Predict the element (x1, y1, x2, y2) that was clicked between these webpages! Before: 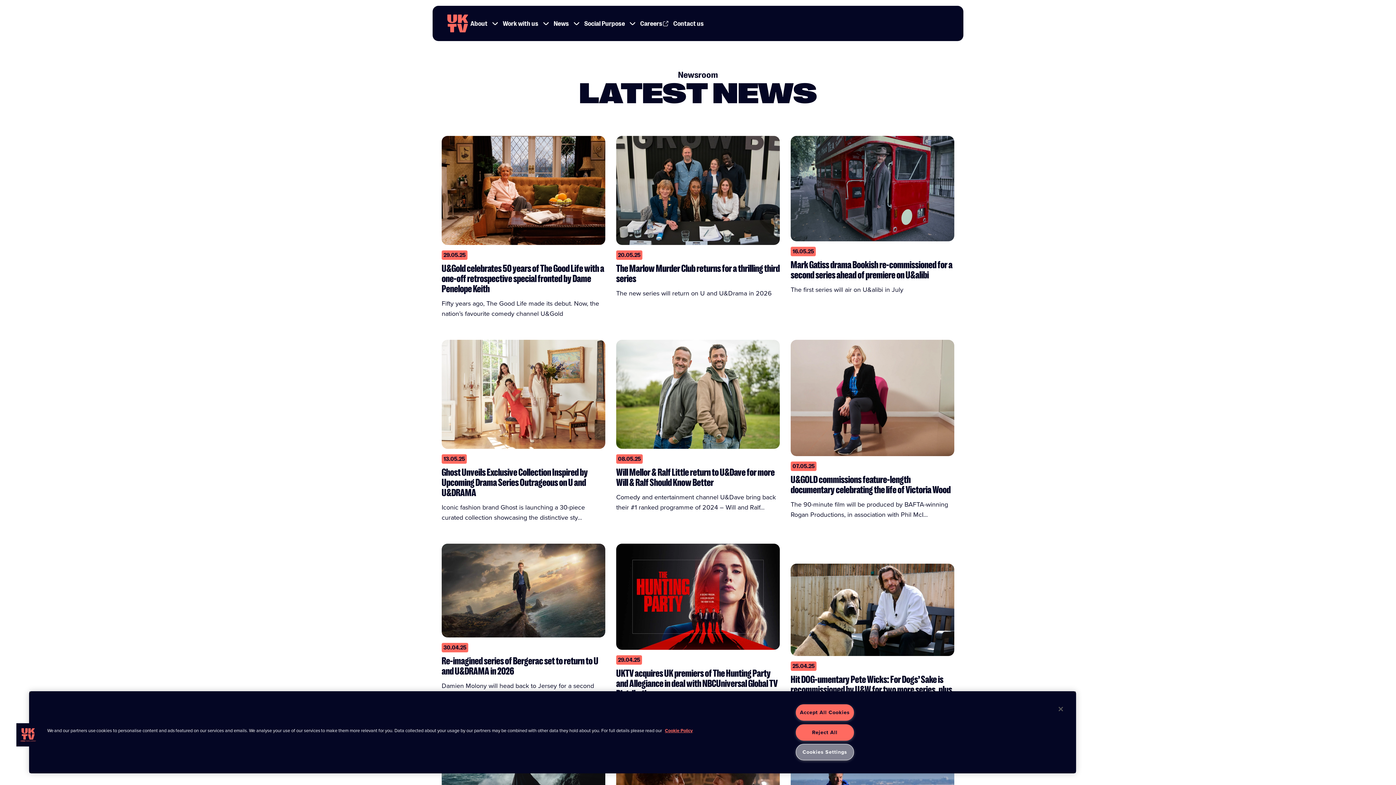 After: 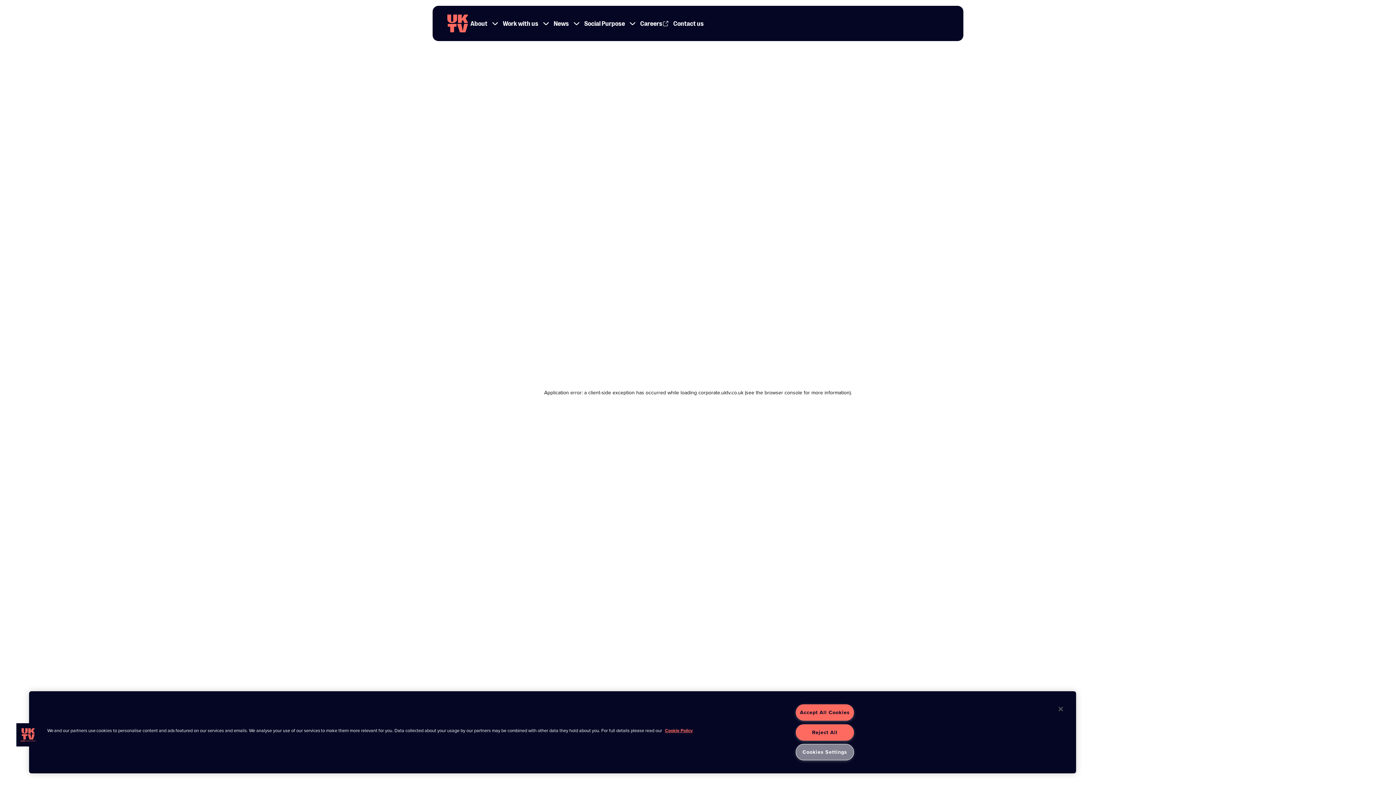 Action: label: Ghost Unveils Exclusive Collection Inspired by Upcoming Drama Series Outrageous on U and U&DRAMA bbox: (441, 467, 605, 502)